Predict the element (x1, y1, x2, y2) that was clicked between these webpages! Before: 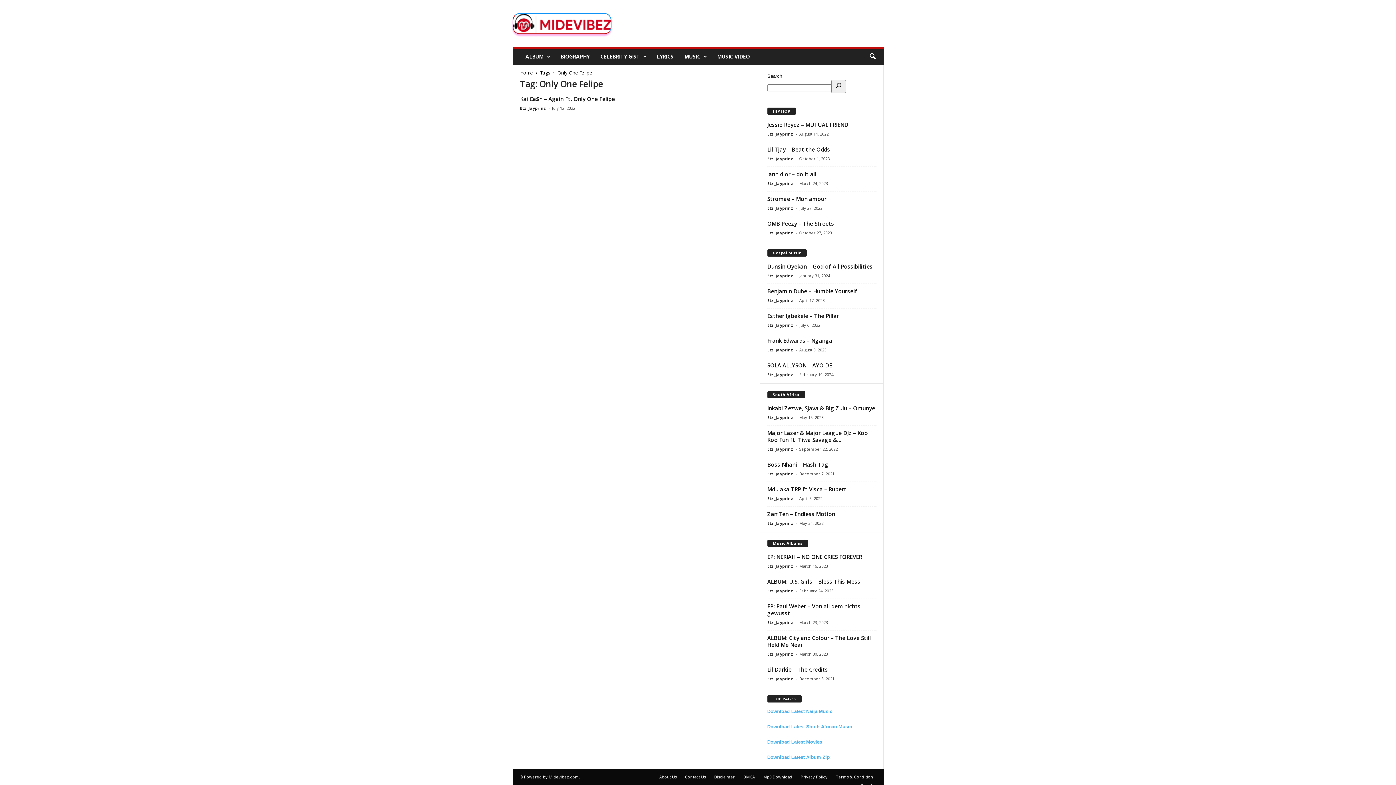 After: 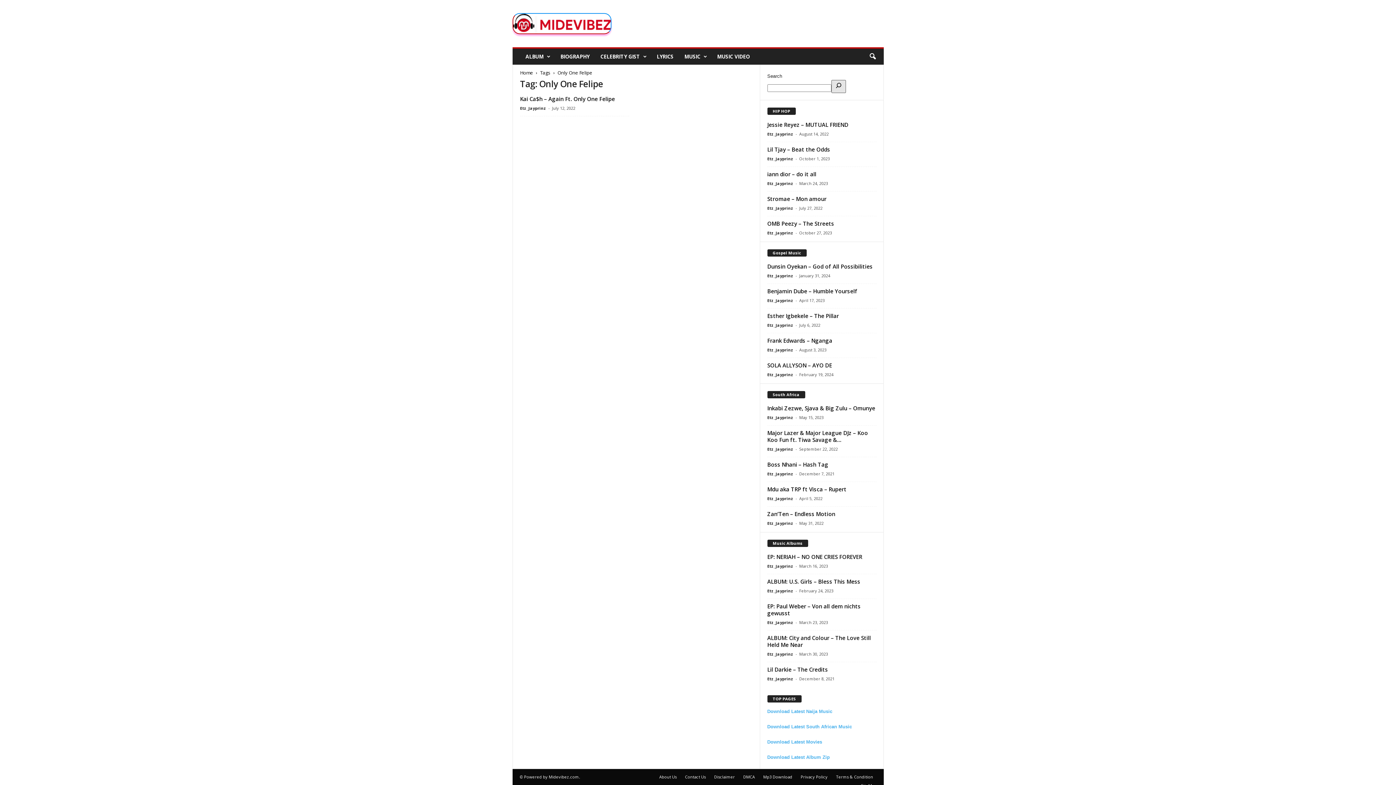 Action: bbox: (831, 80, 846, 93) label: Search